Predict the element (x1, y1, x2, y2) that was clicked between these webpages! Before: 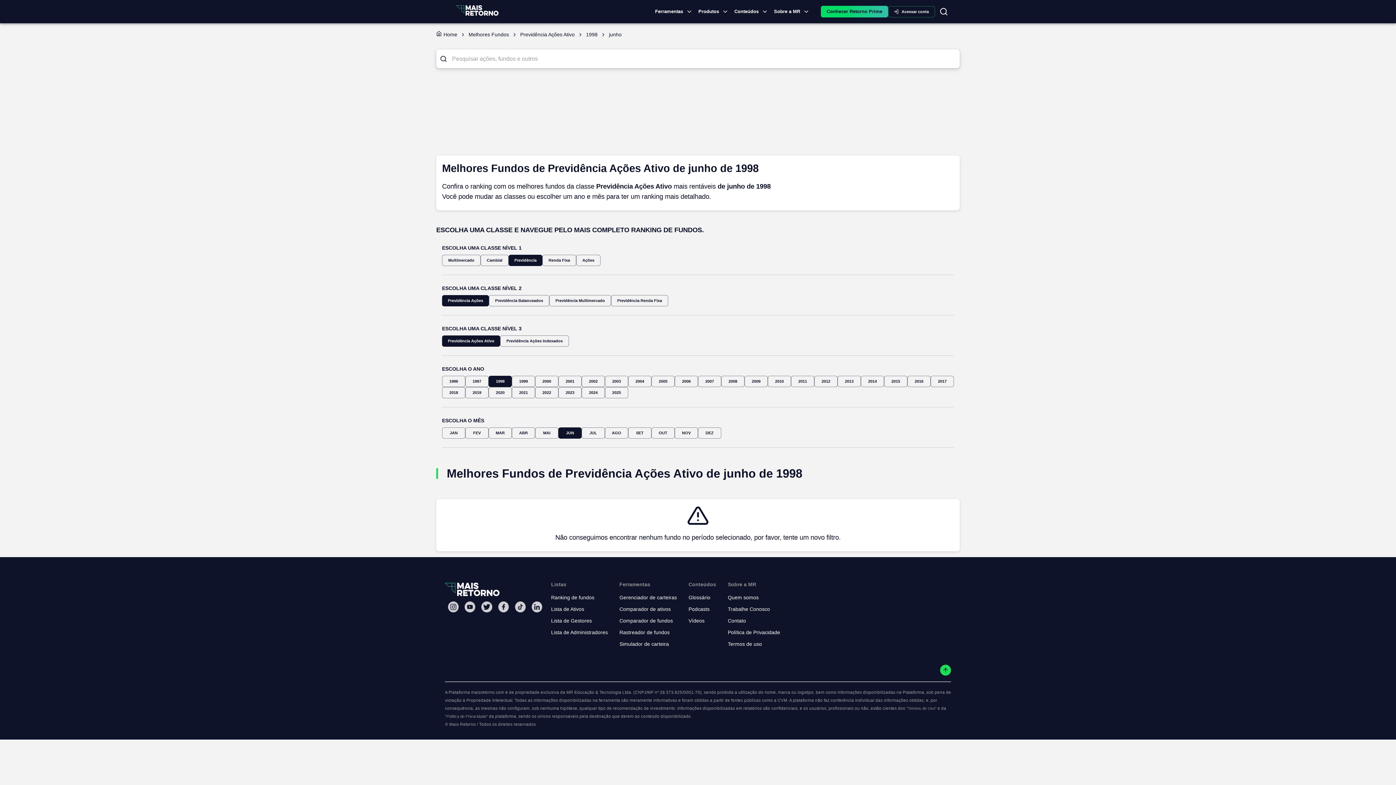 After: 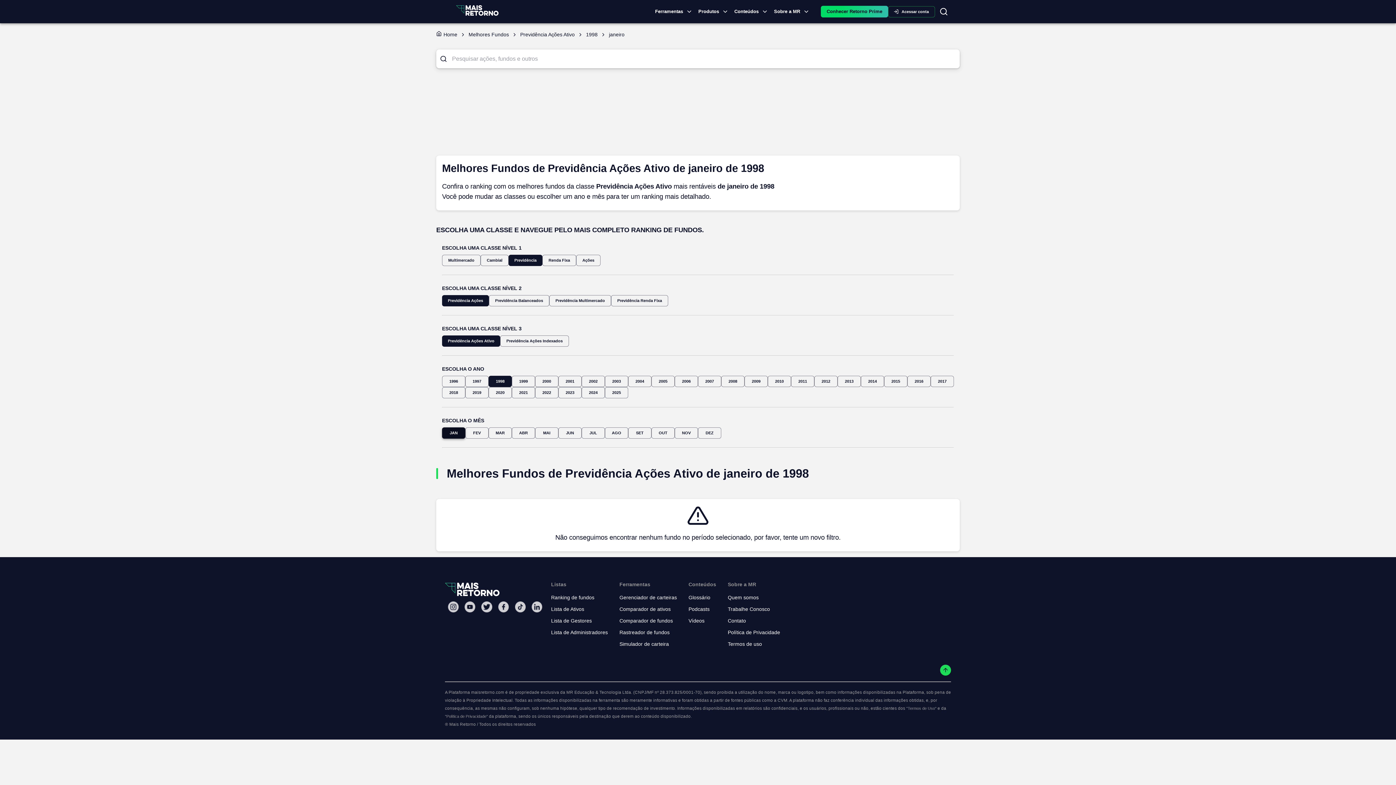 Action: label: JAN bbox: (442, 427, 465, 438)